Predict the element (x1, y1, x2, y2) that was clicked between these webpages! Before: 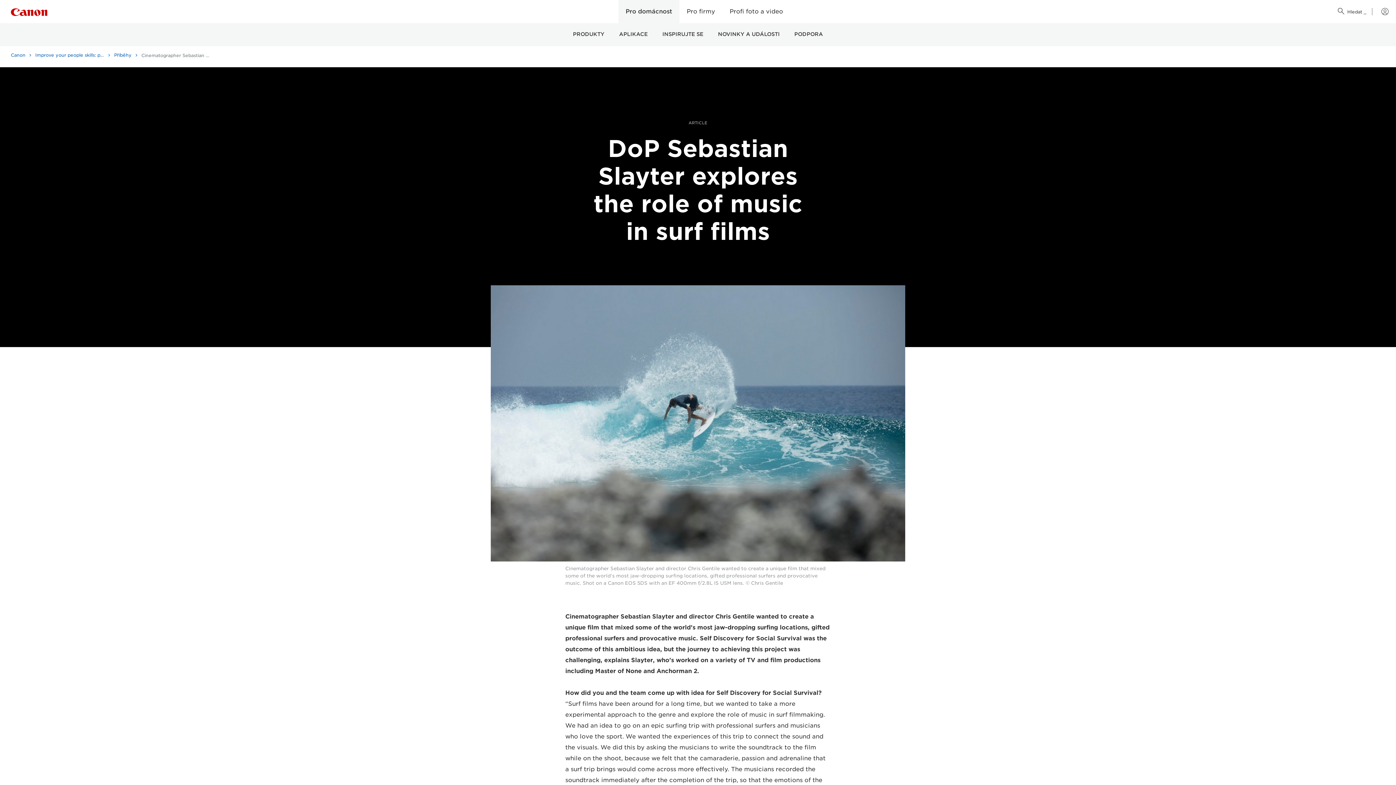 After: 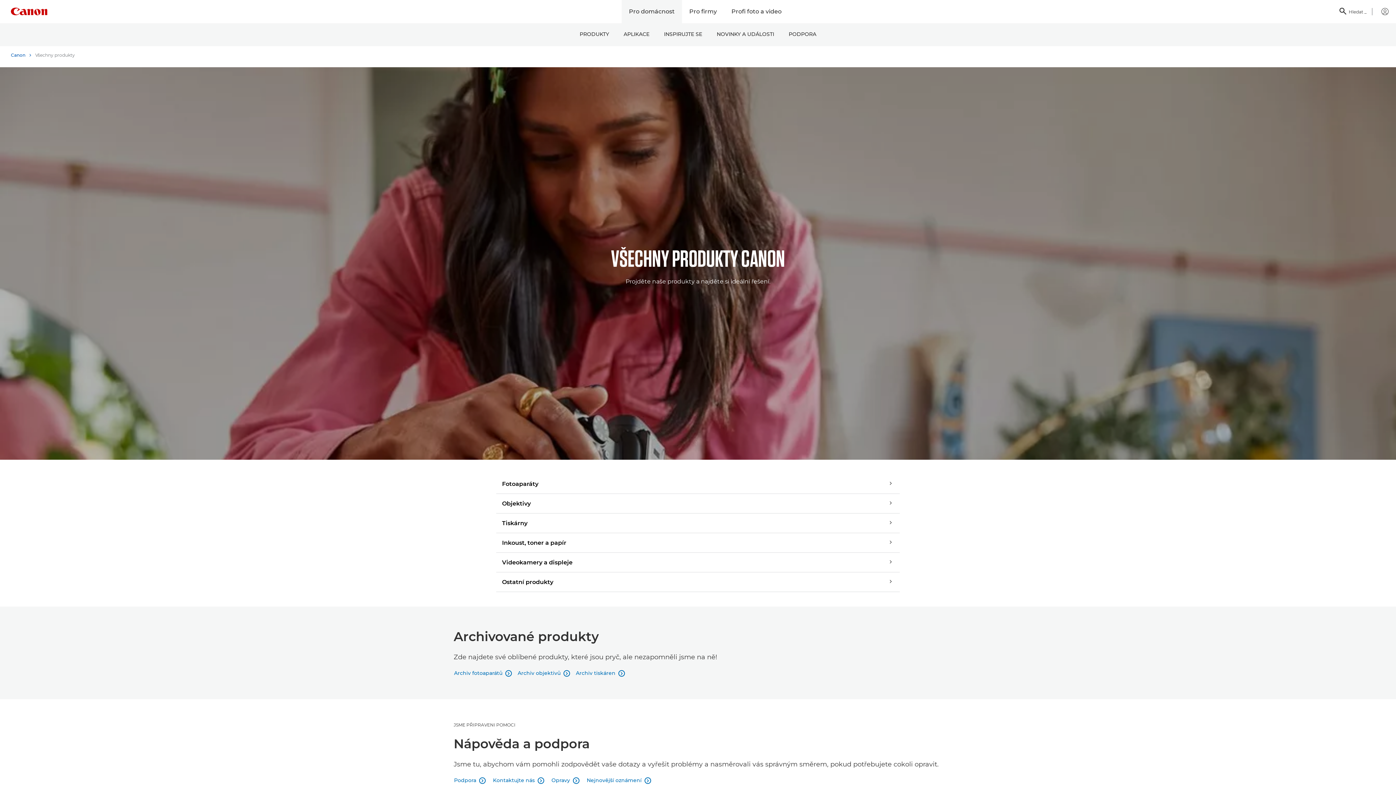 Action: label: PRODUKTY bbox: (565, 23, 612, 46)